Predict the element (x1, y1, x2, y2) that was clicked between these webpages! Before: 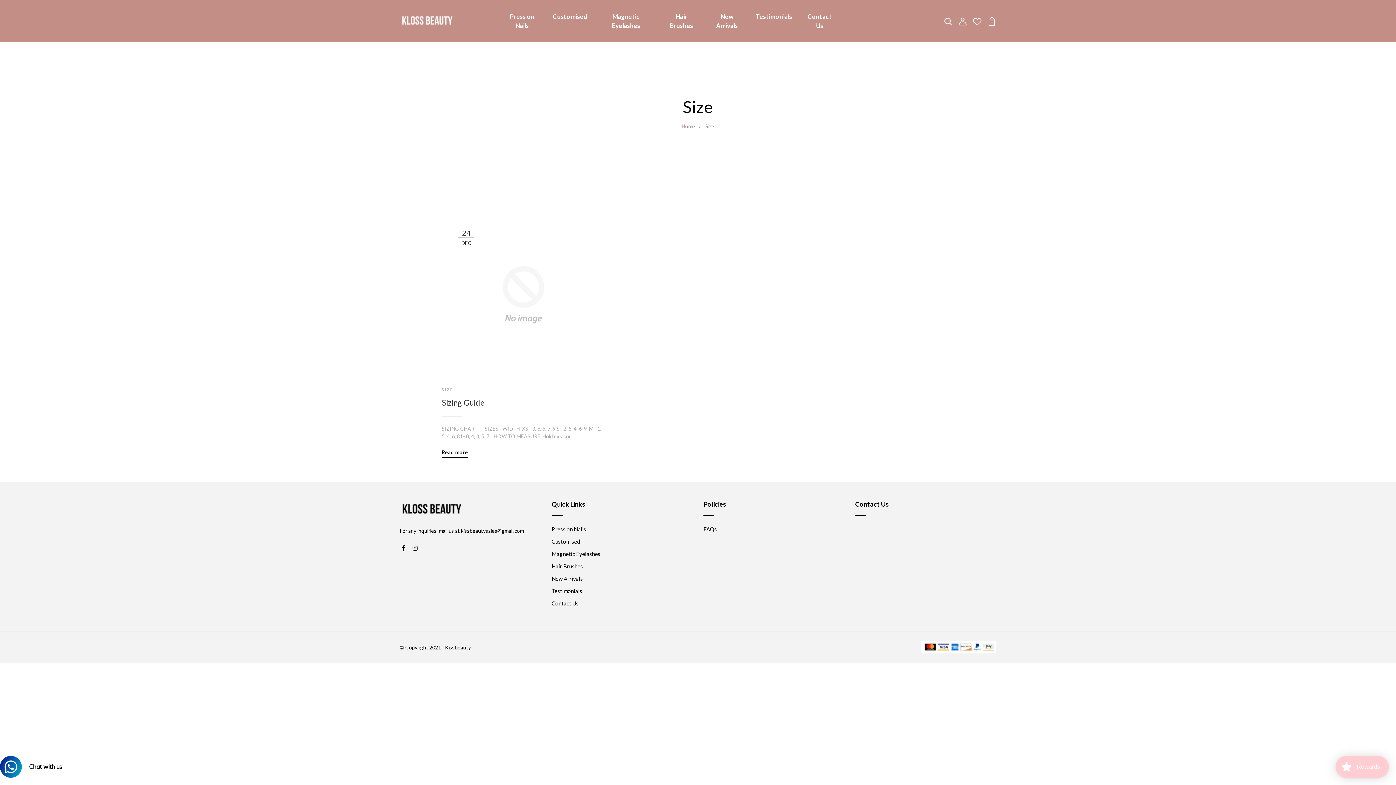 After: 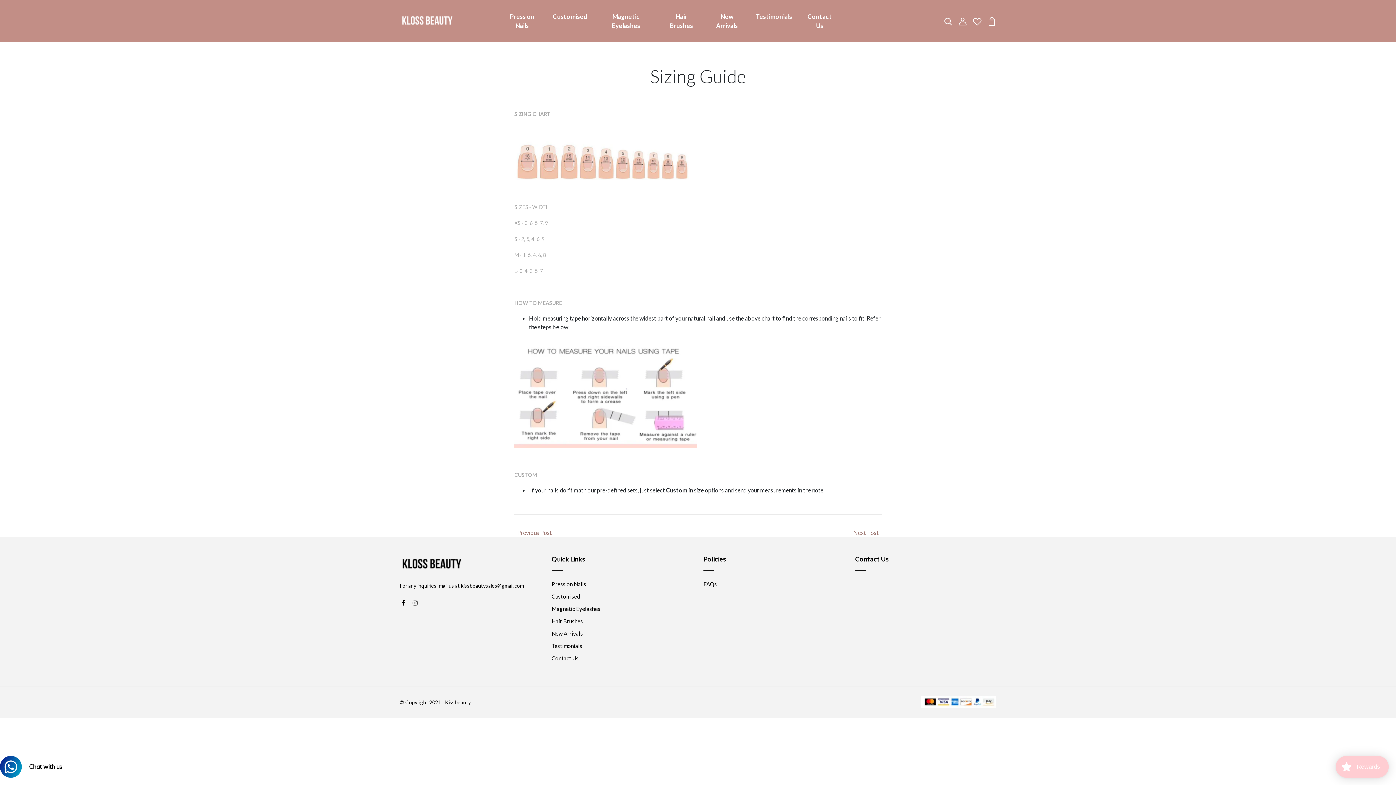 Action: bbox: (441, 290, 605, 297)